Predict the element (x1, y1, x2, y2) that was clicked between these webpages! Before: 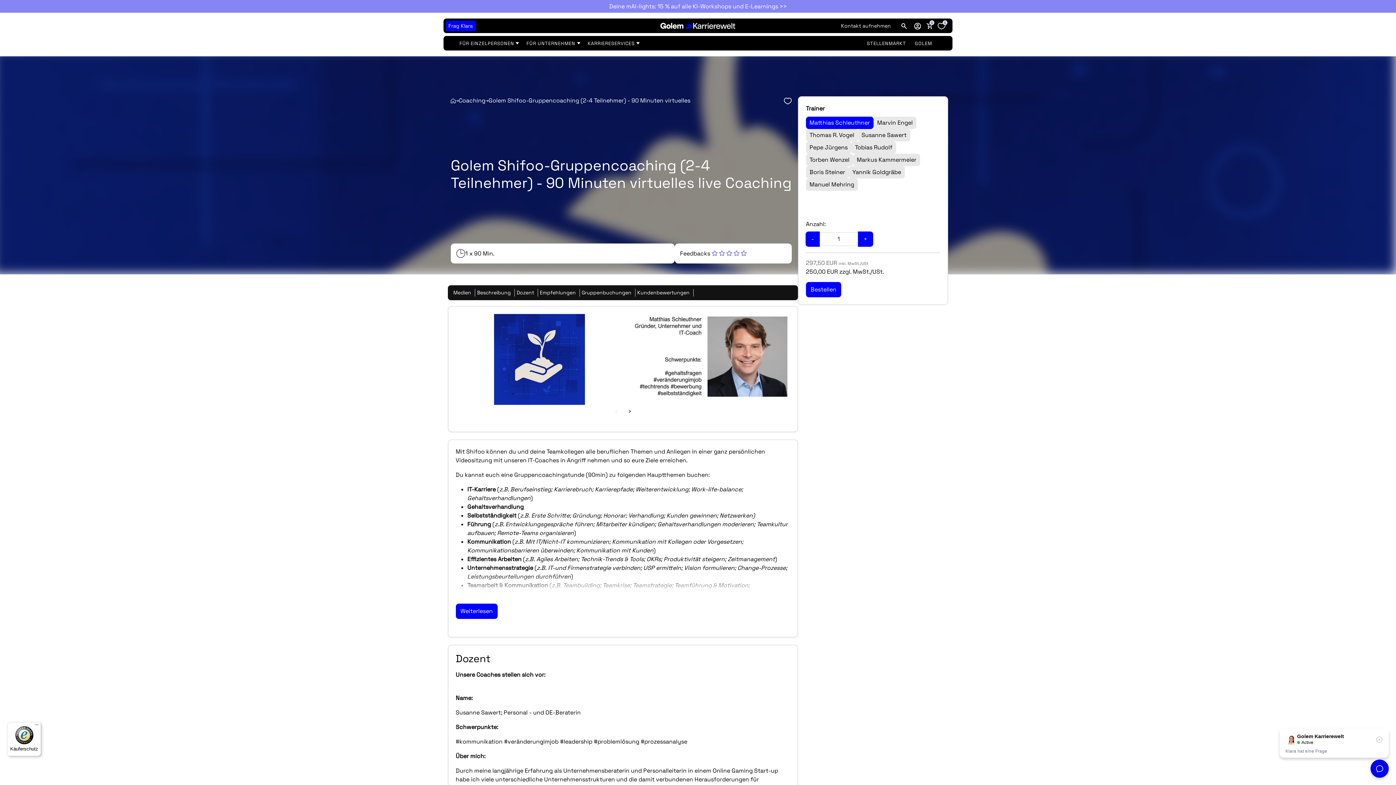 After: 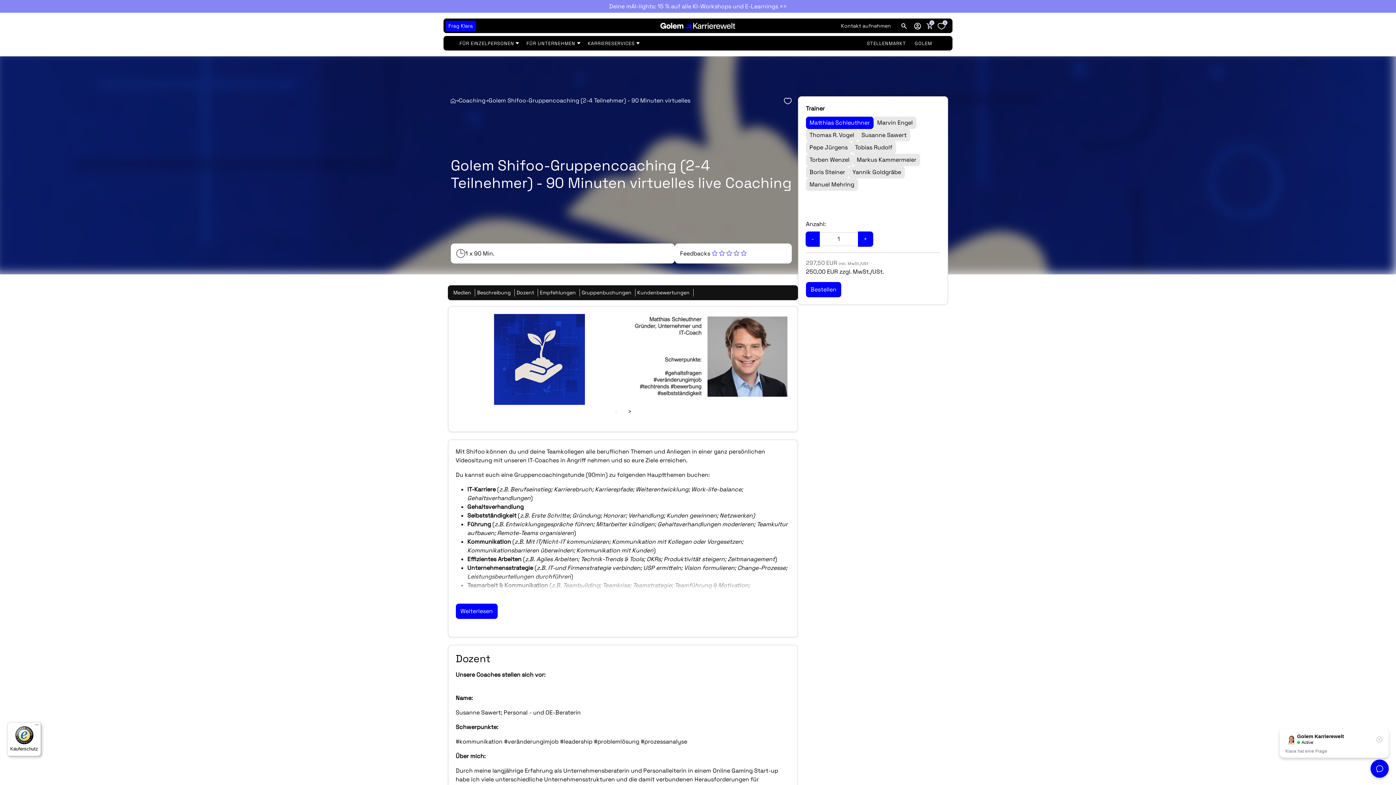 Action: bbox: (7, 722, 41, 756) label: Käuferschutz